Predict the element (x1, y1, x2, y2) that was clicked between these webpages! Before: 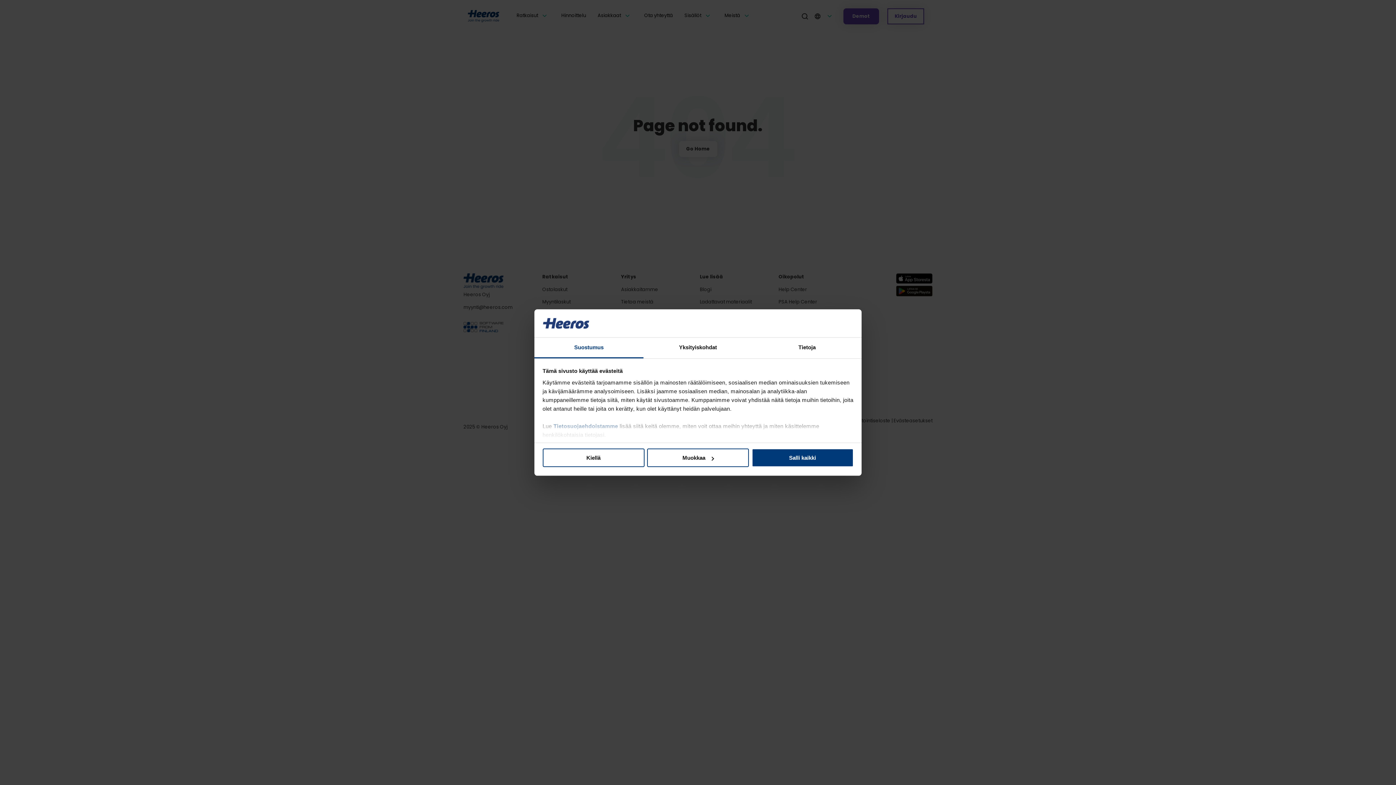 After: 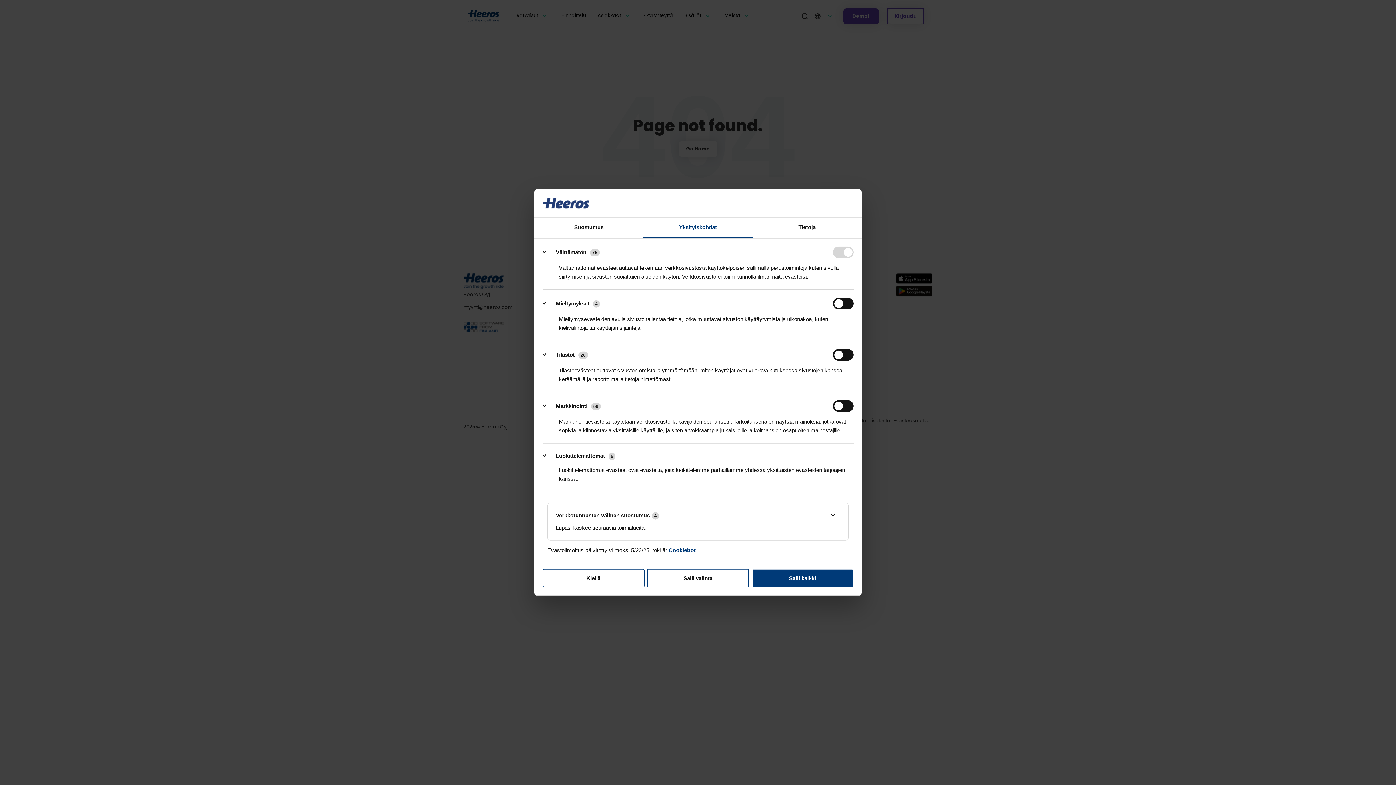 Action: label: Yksityiskohdat bbox: (643, 337, 752, 358)